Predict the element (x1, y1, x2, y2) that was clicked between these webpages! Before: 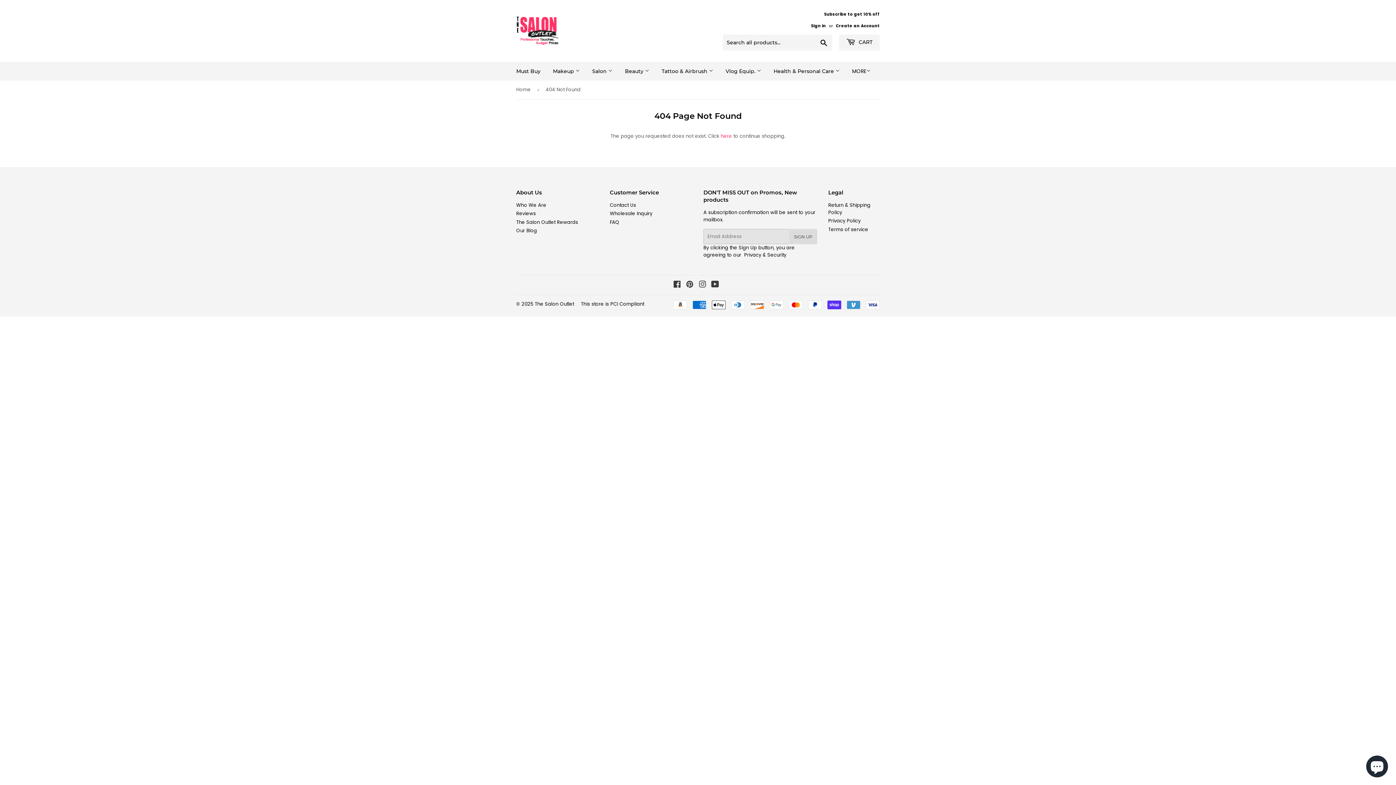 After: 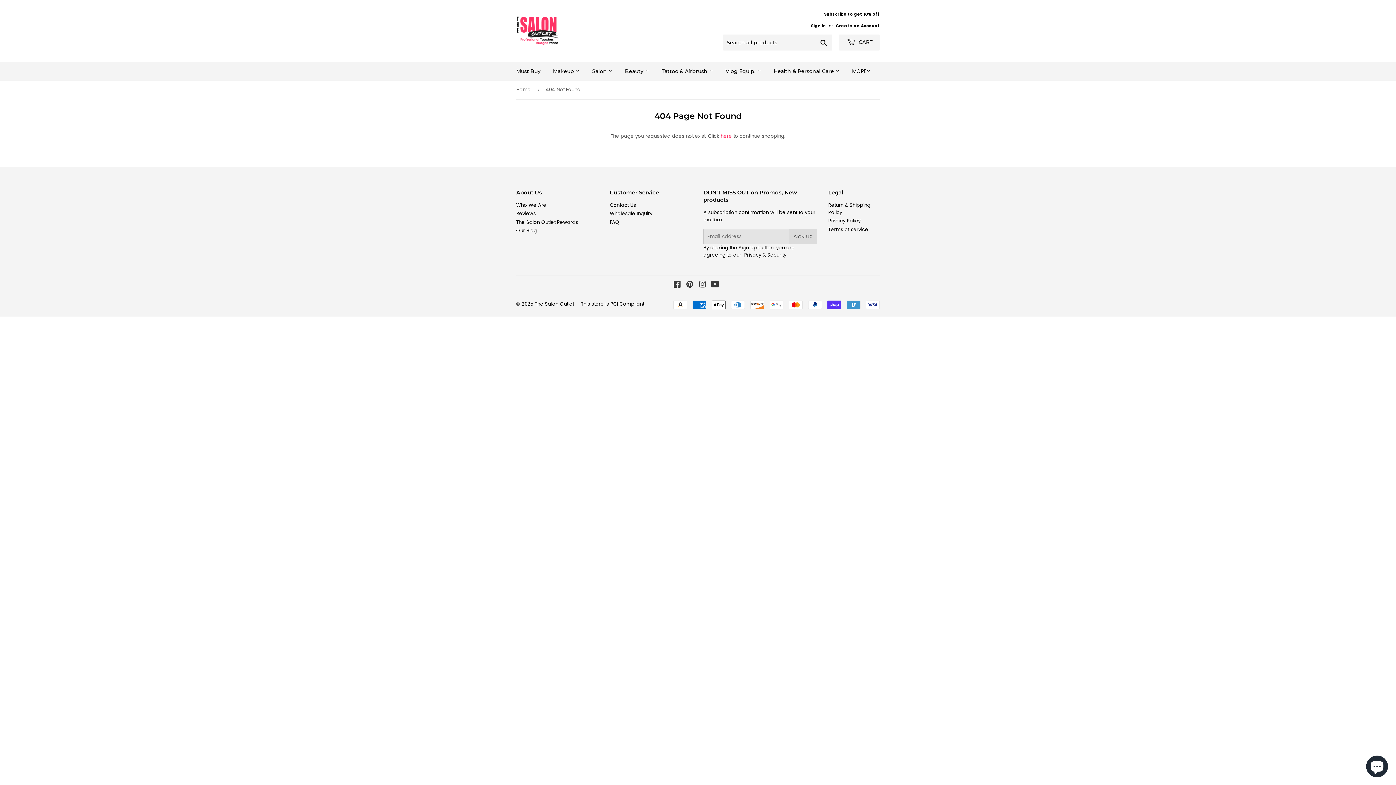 Action: bbox: (805, 11, 880, 17) label: Subscribe to get 10% off